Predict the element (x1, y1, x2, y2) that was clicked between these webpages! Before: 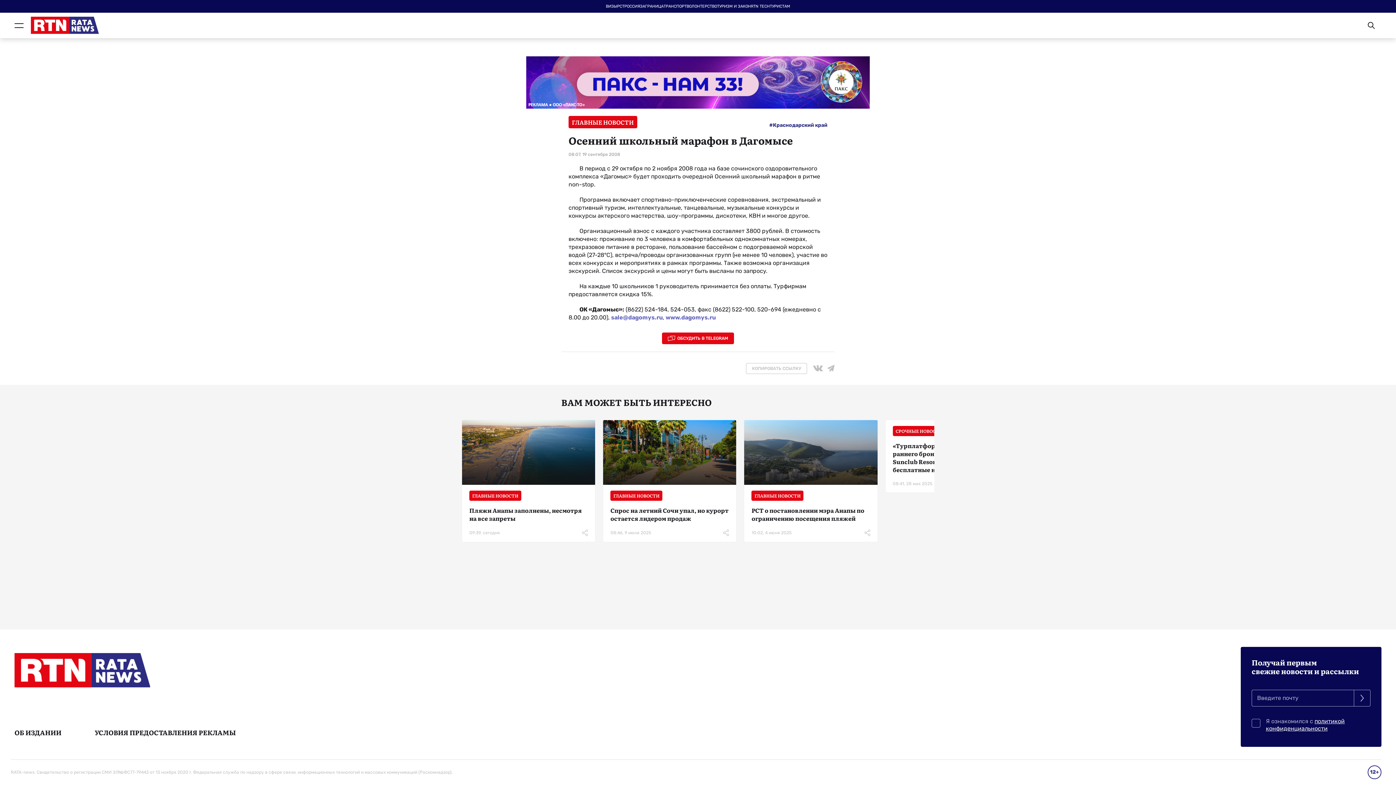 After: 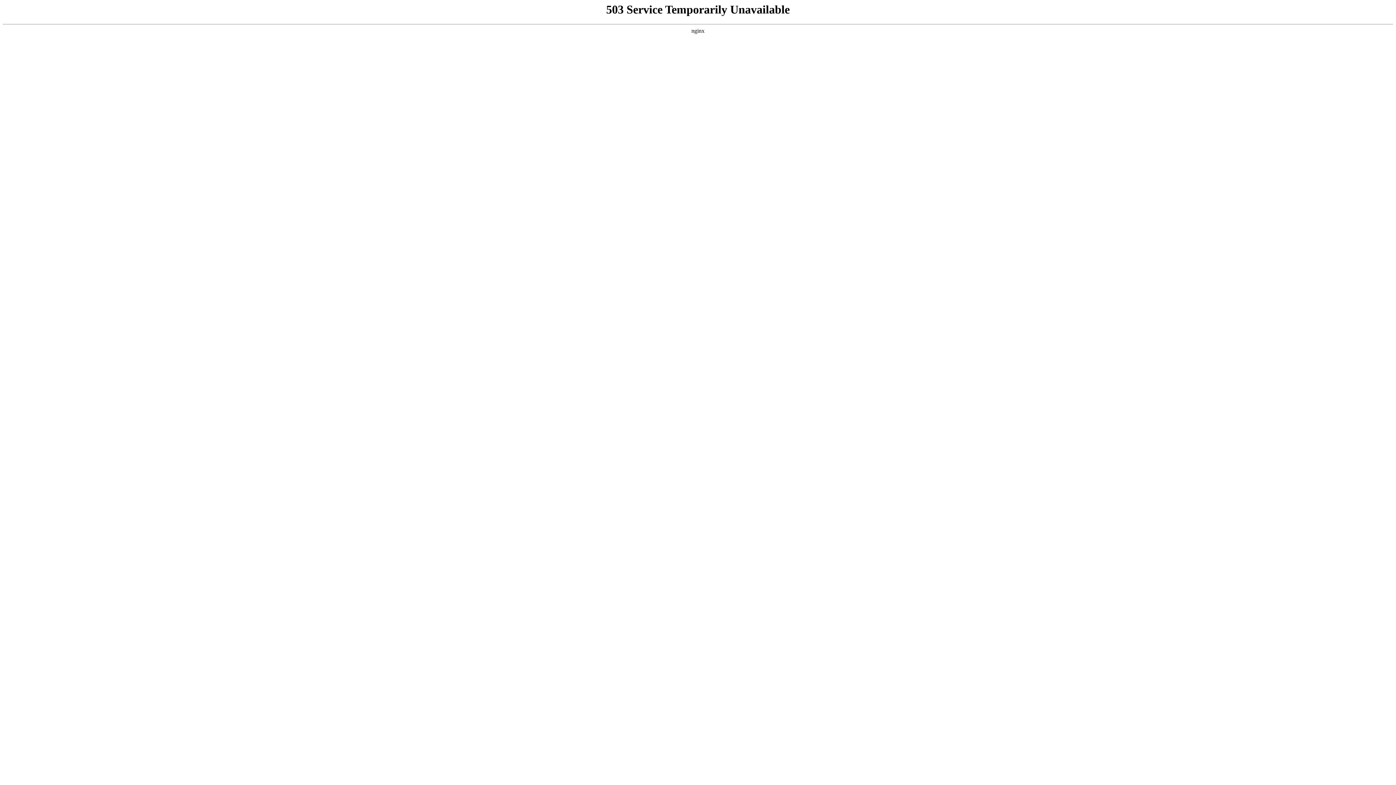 Action: bbox: (665, 313, 716, 321) label: www.dagomys.ru